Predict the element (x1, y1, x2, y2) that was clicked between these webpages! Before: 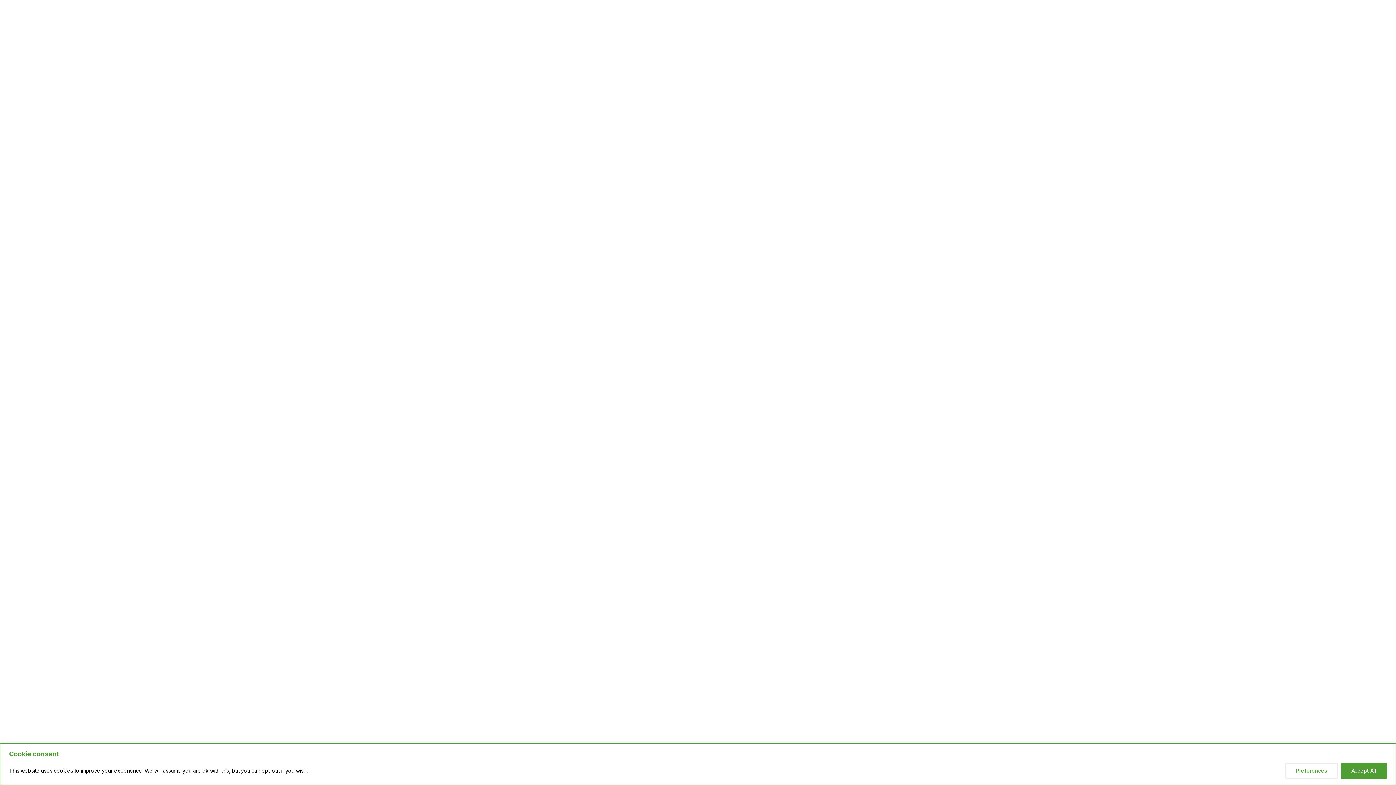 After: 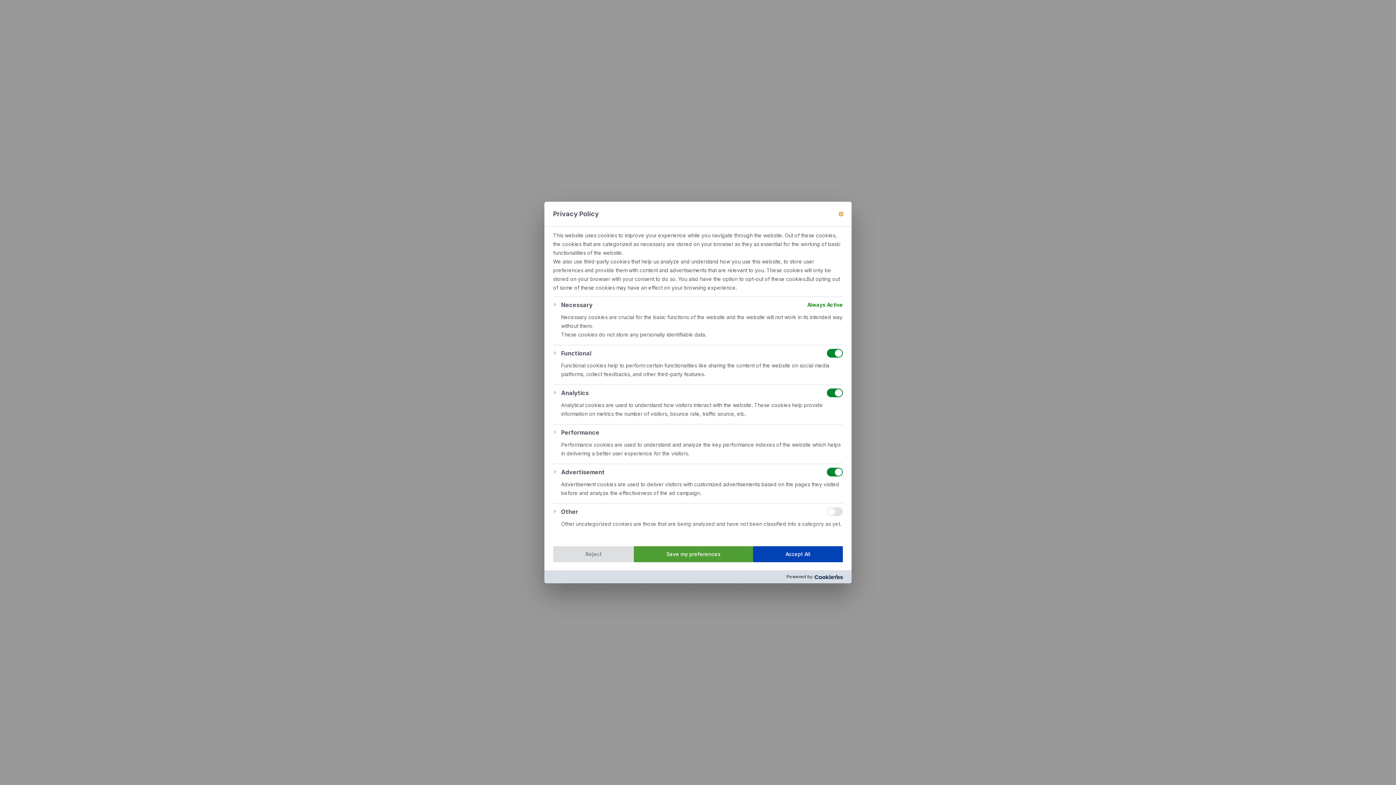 Action: label: Preferences bbox: (1285, 763, 1338, 779)